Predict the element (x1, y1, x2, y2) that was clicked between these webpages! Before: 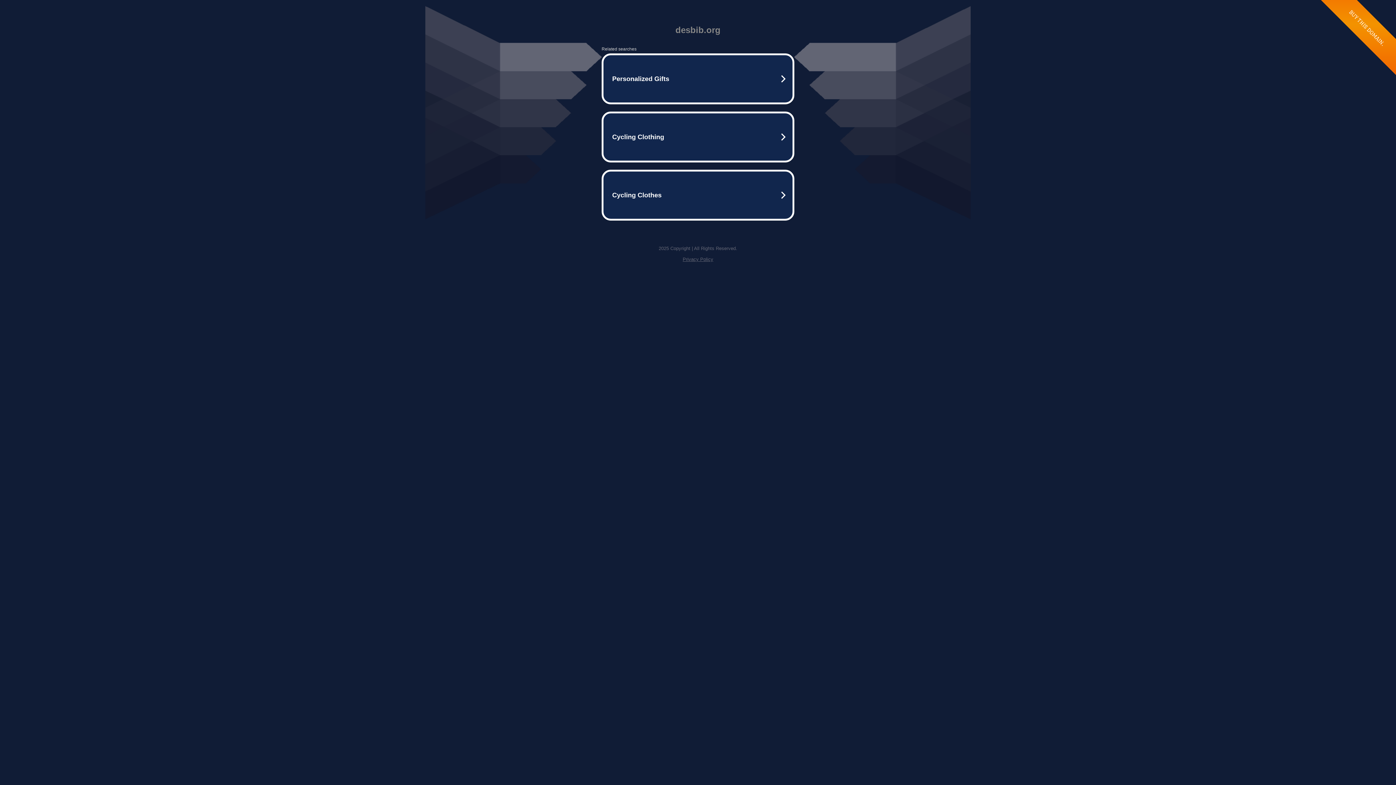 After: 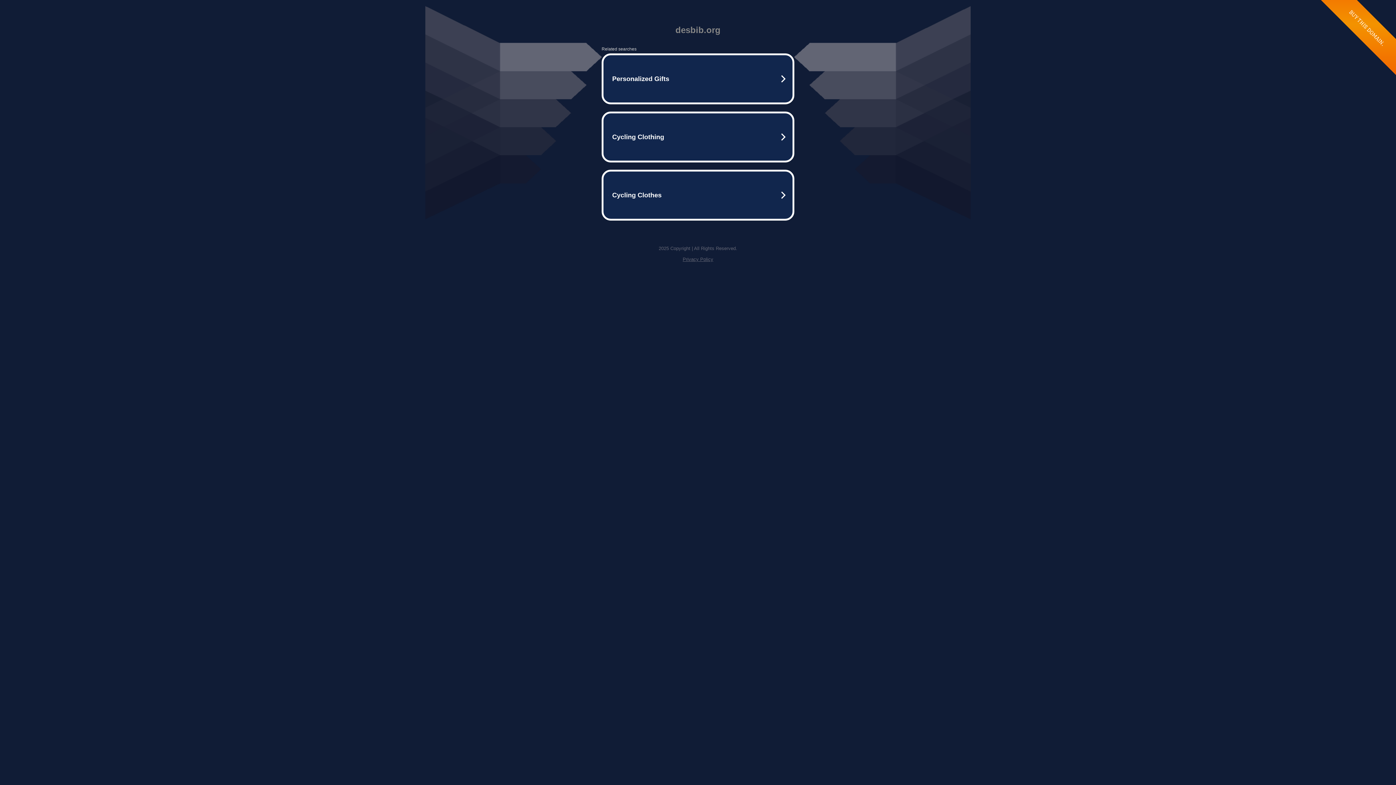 Action: bbox: (682, 256, 713, 262) label: Privacy Policy